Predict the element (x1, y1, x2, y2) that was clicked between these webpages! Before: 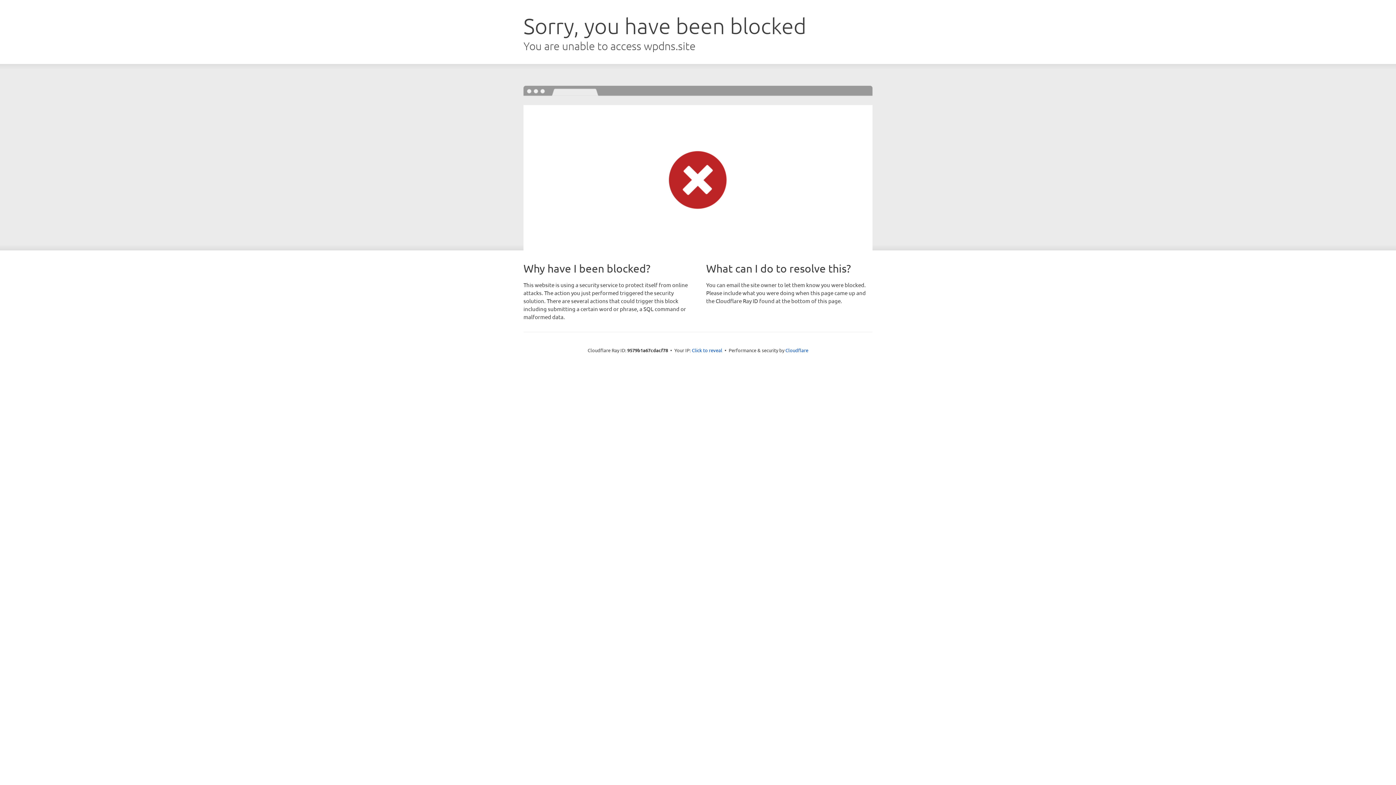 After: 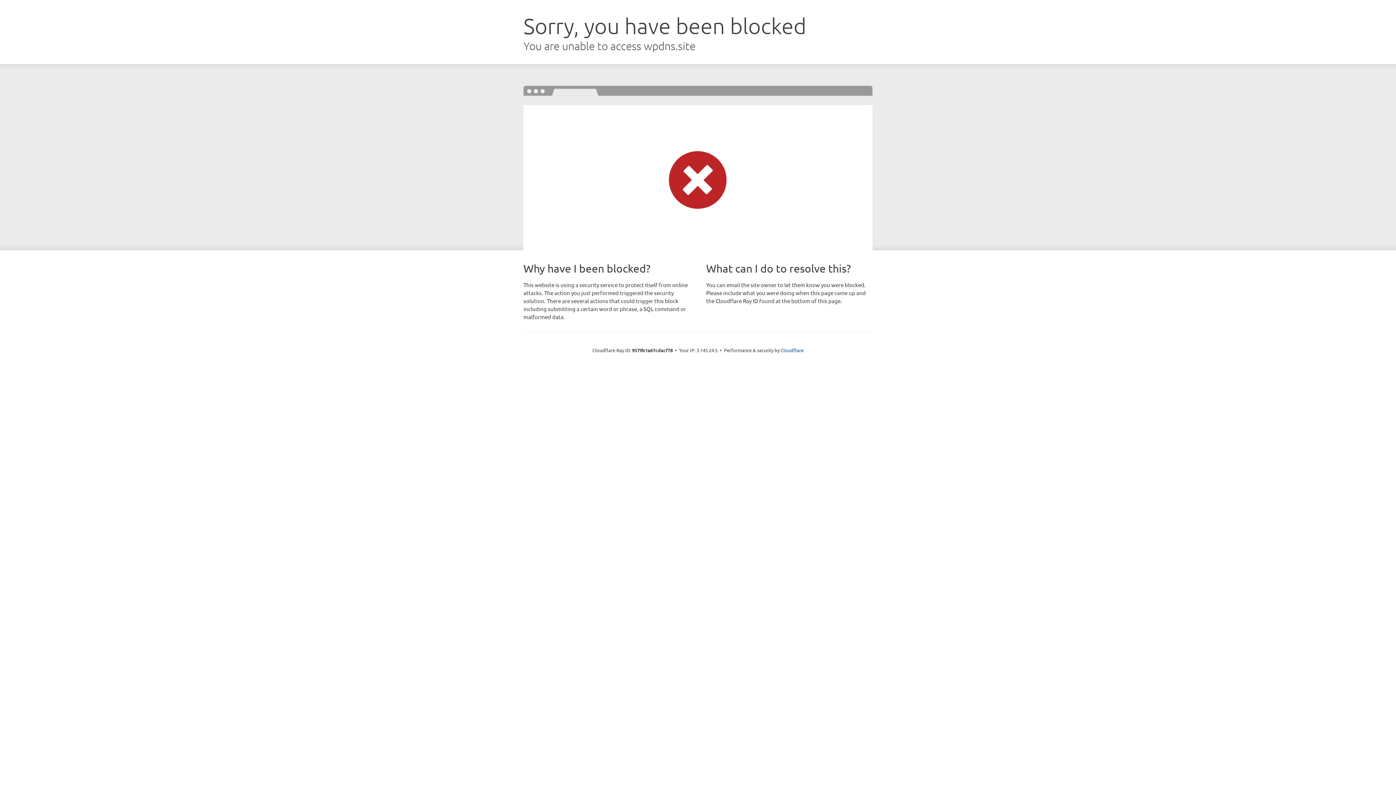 Action: label: Click to reveal bbox: (692, 346, 722, 353)